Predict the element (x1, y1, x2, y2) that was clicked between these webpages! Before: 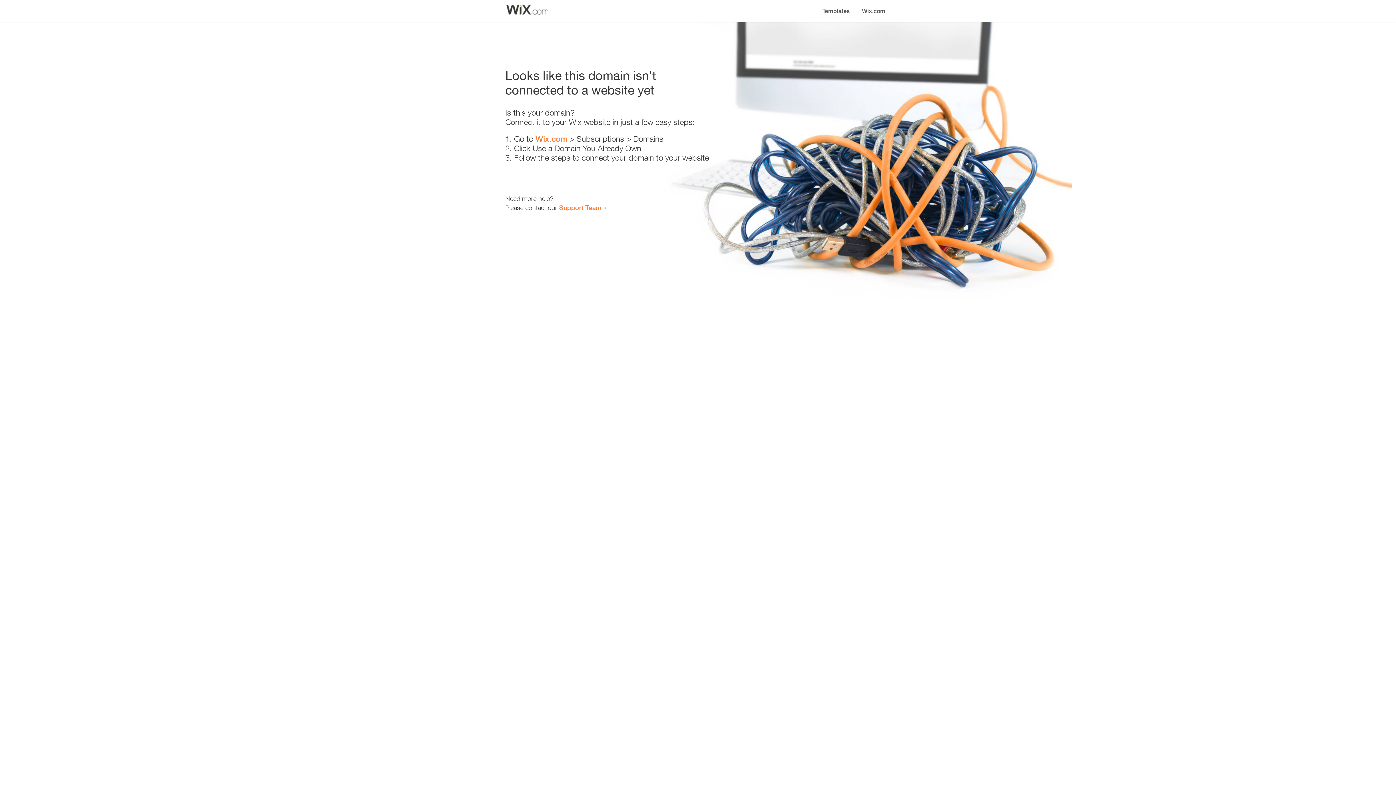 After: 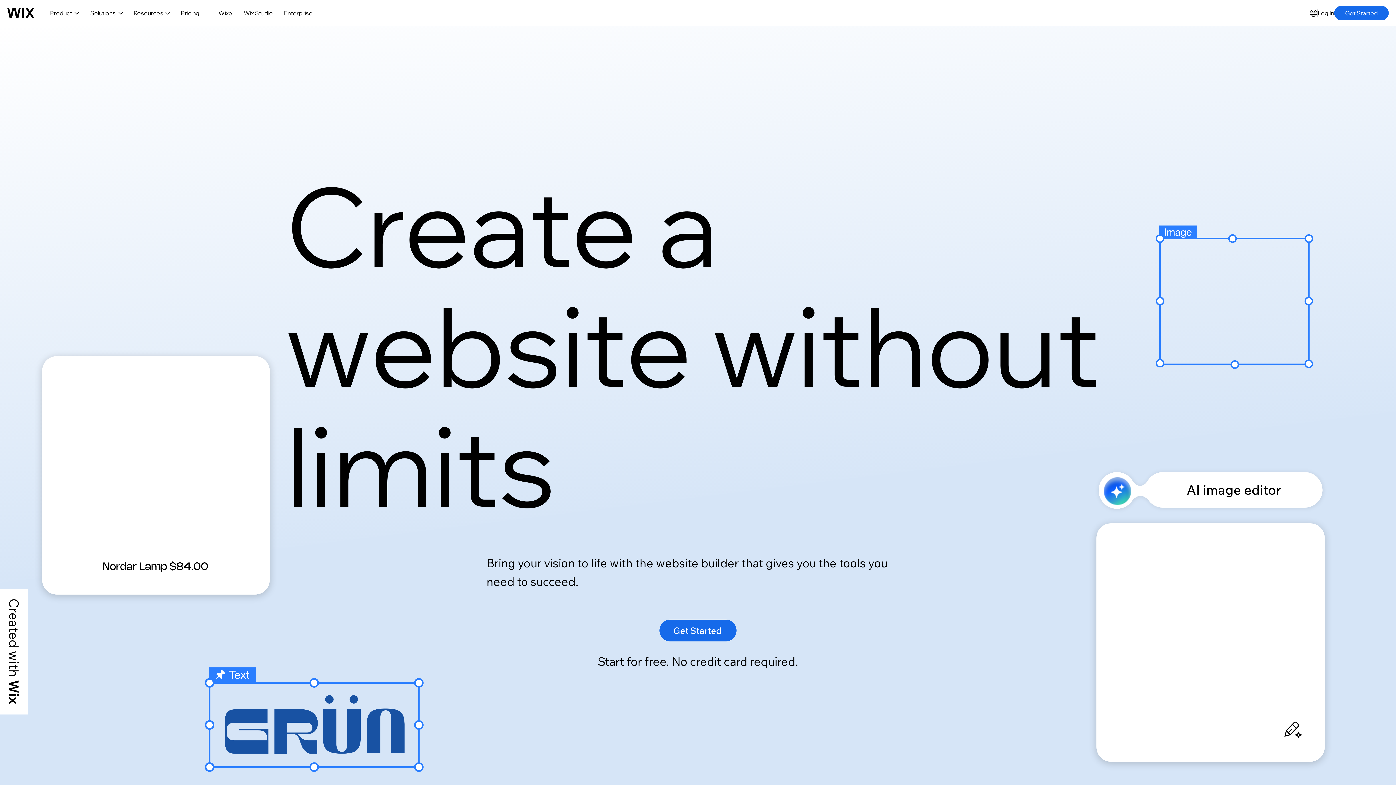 Action: bbox: (856, 0, 890, 14) label: Wix.com